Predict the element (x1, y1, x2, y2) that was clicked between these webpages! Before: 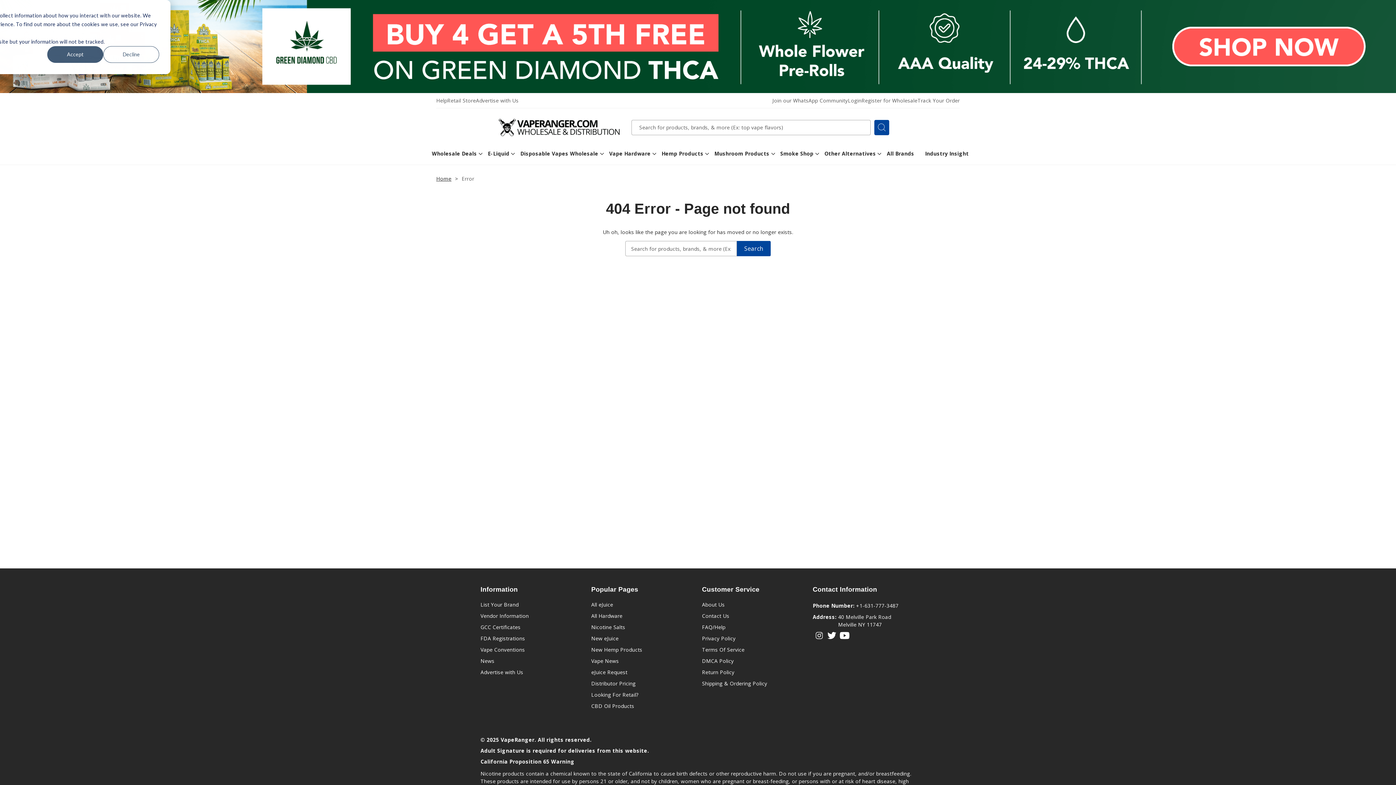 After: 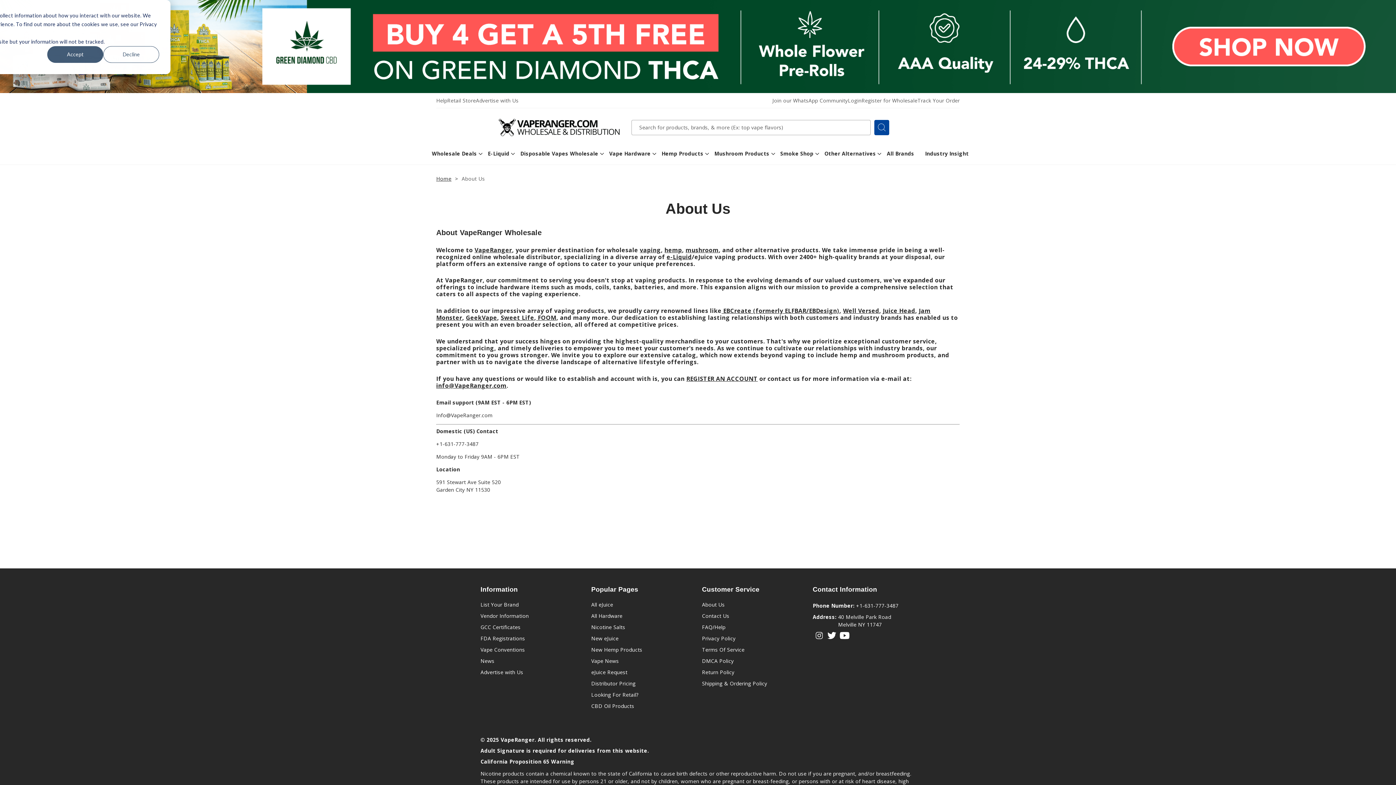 Action: label: About Us bbox: (702, 601, 724, 608)